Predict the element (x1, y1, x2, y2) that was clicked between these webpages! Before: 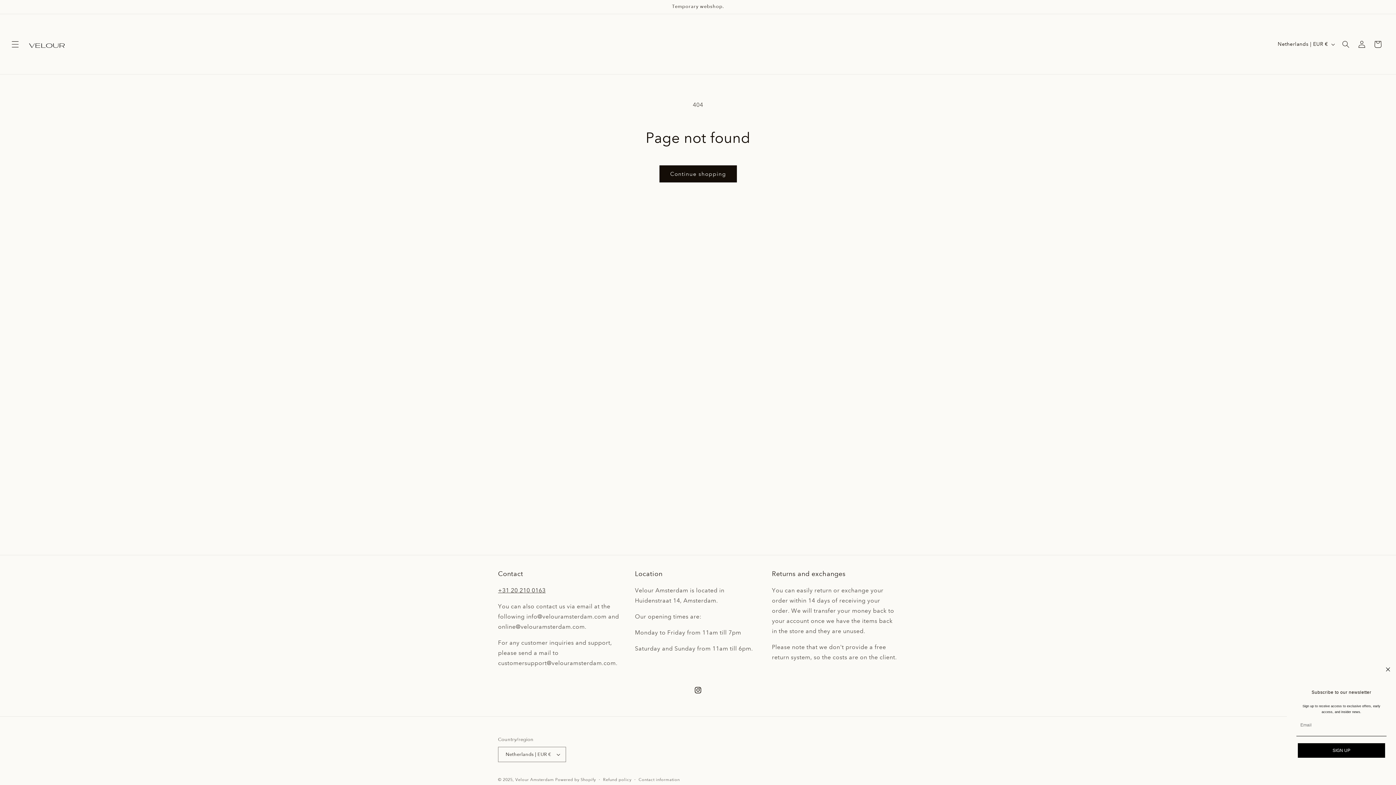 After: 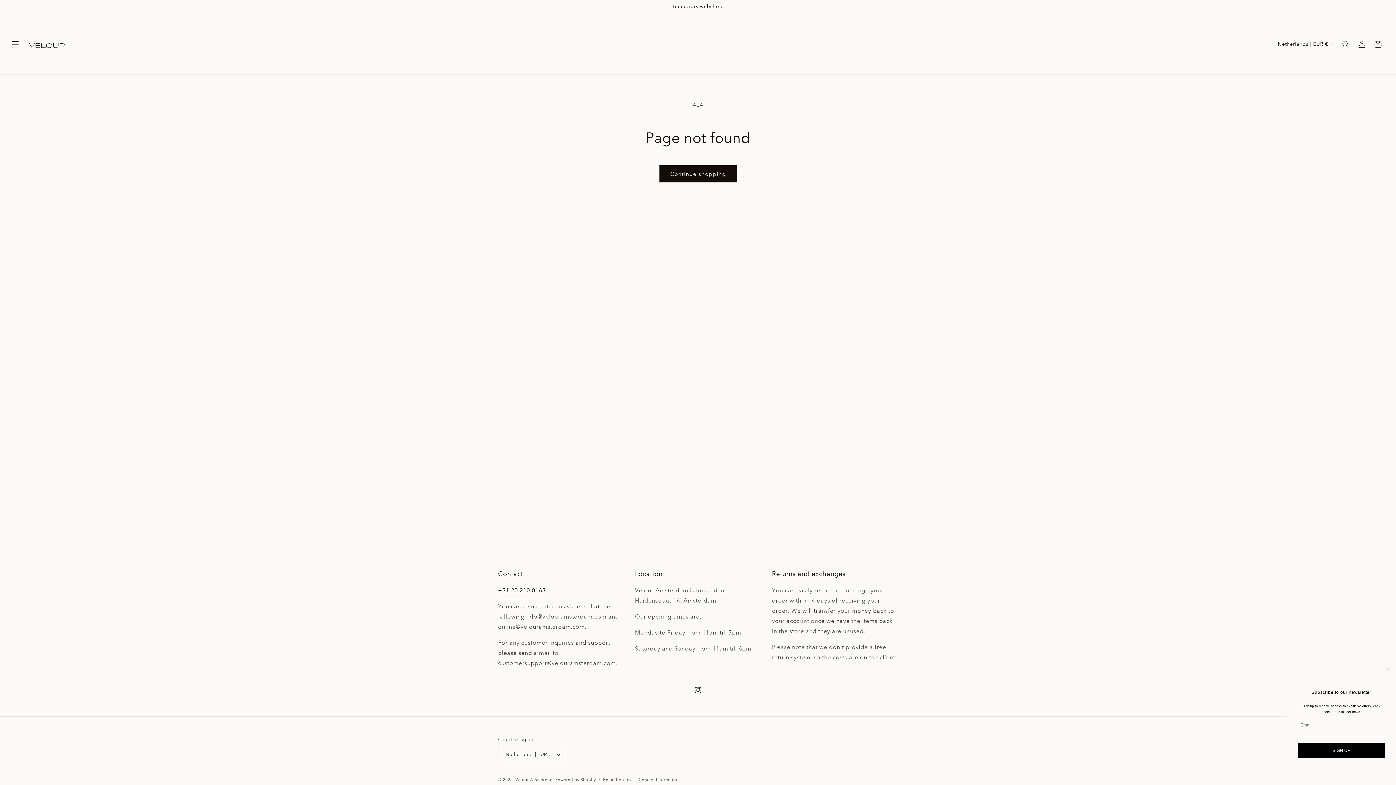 Action: bbox: (498, 587, 545, 594) label: +31 20 210 0163